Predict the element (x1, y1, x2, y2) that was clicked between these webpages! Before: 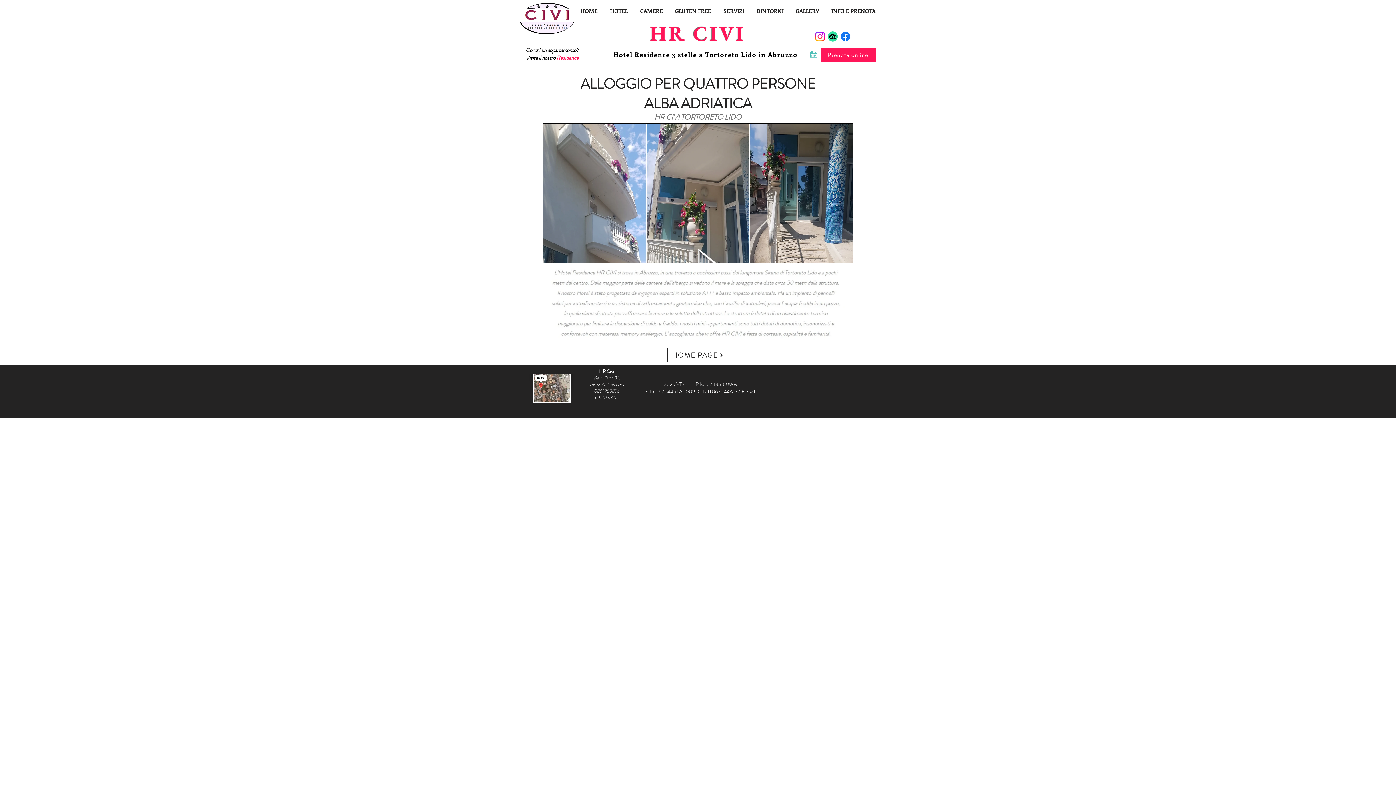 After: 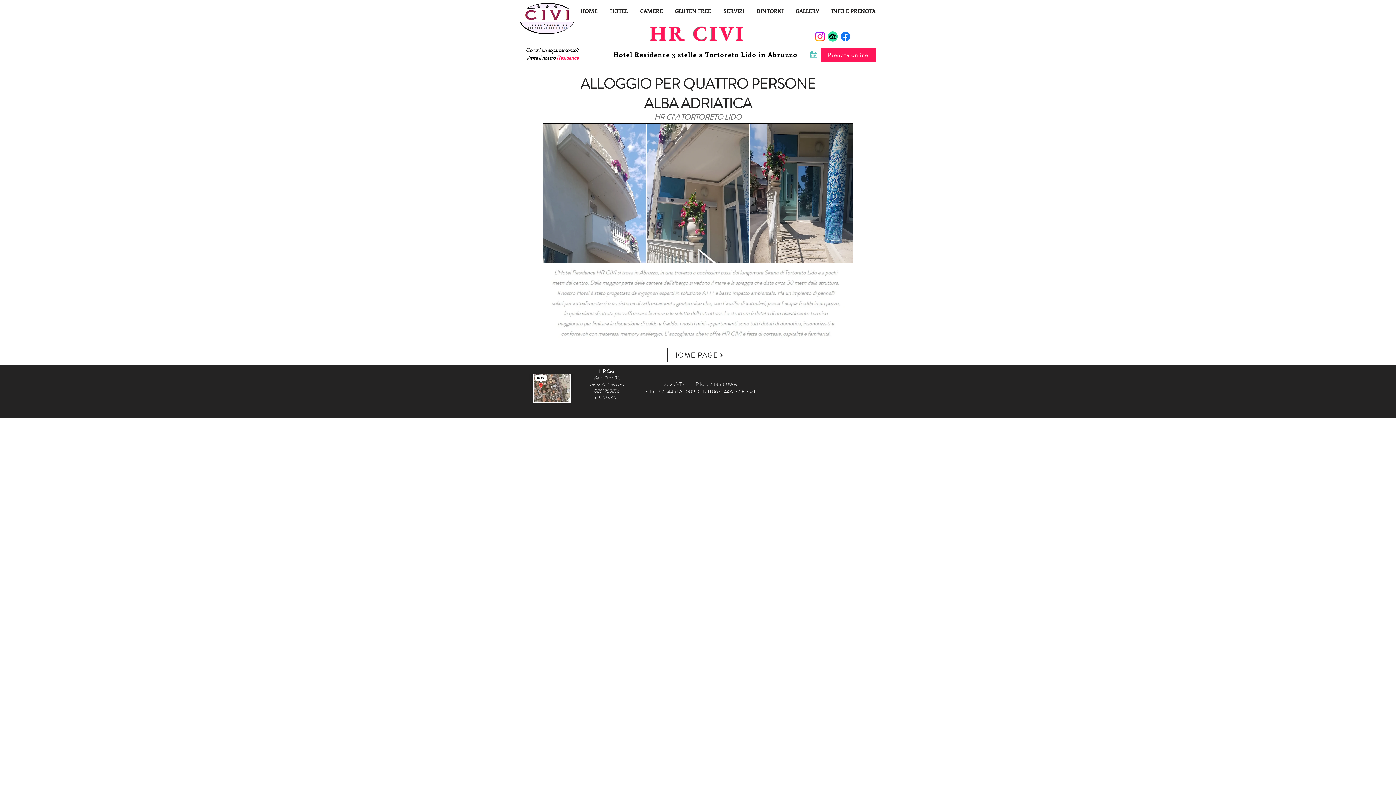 Action: bbox: (525, 46, 578, 61) label: Cerchi un appartamento?Visita il nostro Residence